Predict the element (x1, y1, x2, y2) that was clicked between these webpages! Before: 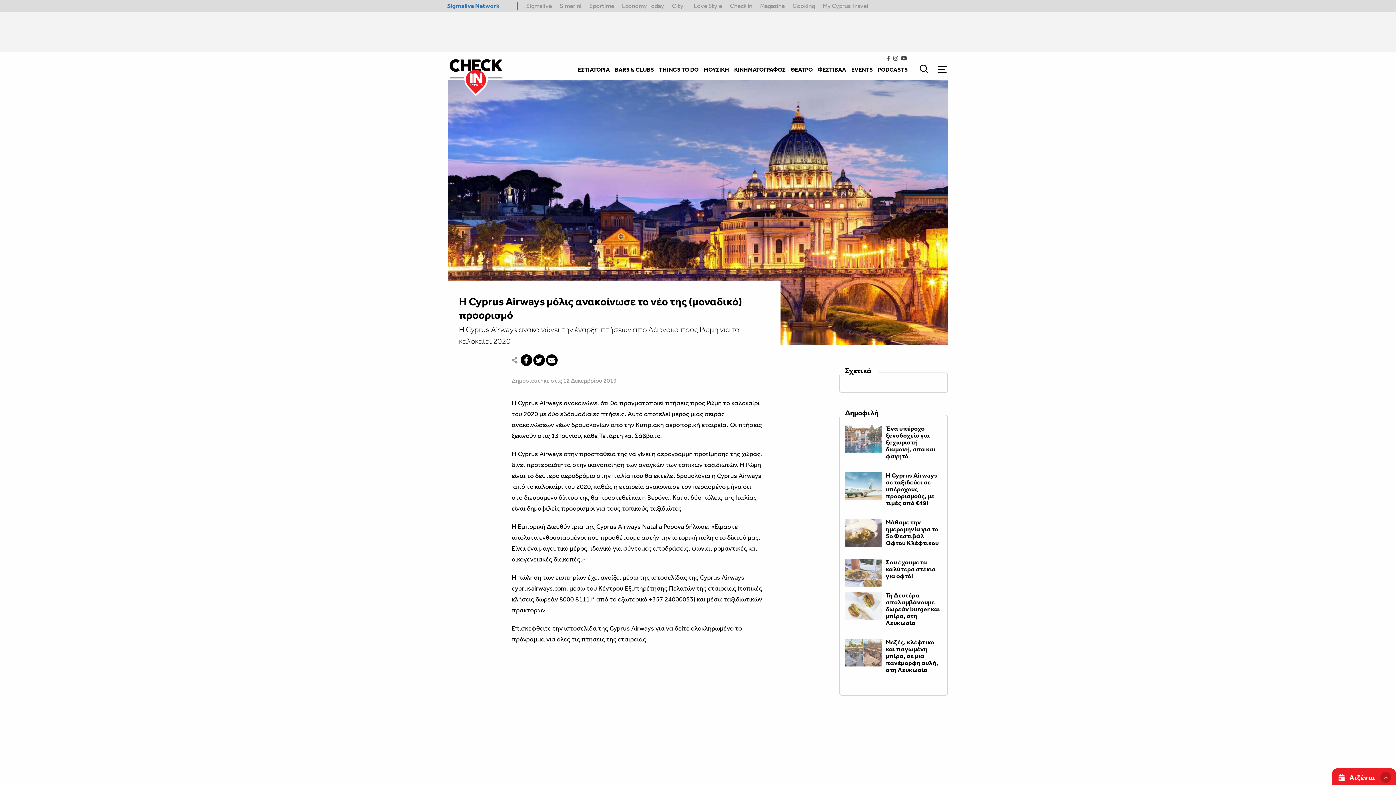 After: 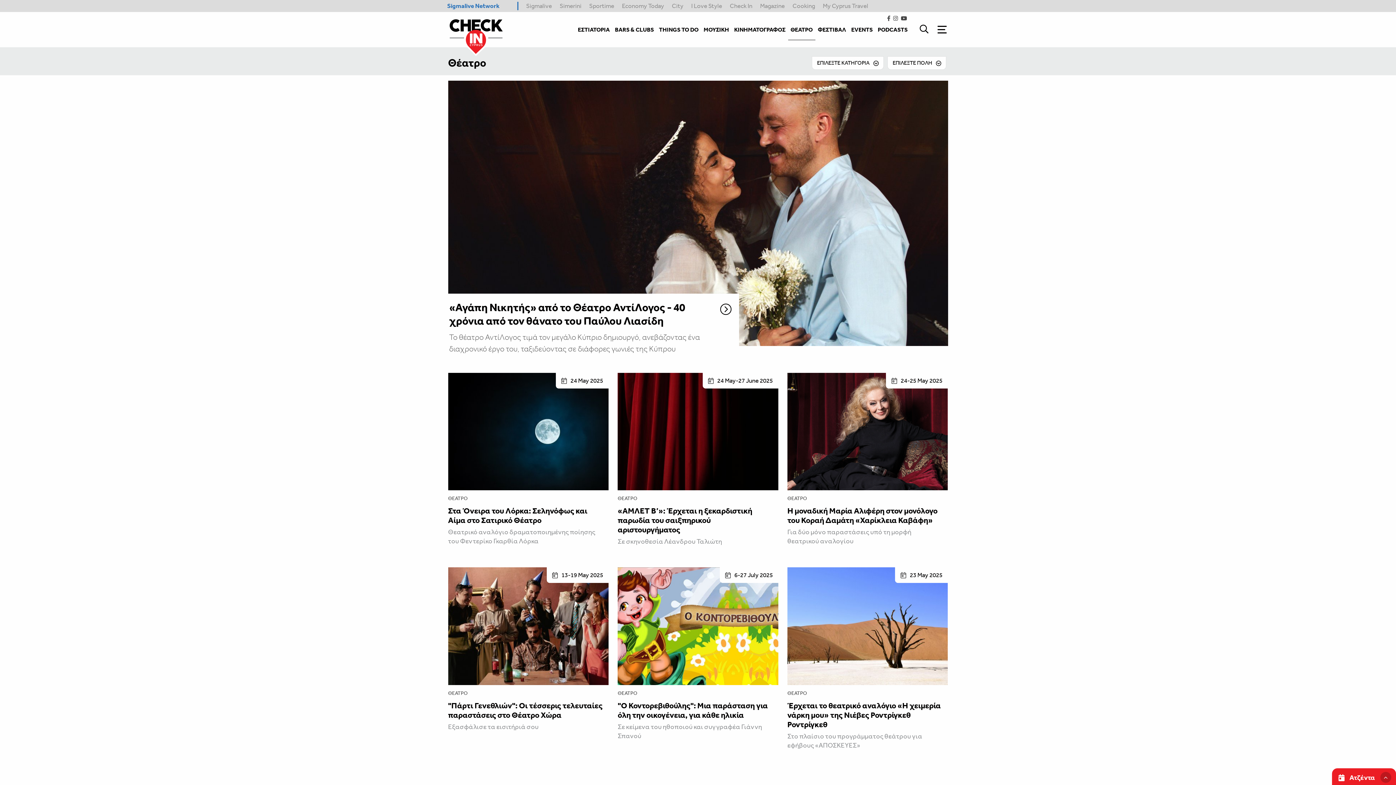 Action: bbox: (790, 63, 813, 76) label: ΘΕΑΤΡΟ